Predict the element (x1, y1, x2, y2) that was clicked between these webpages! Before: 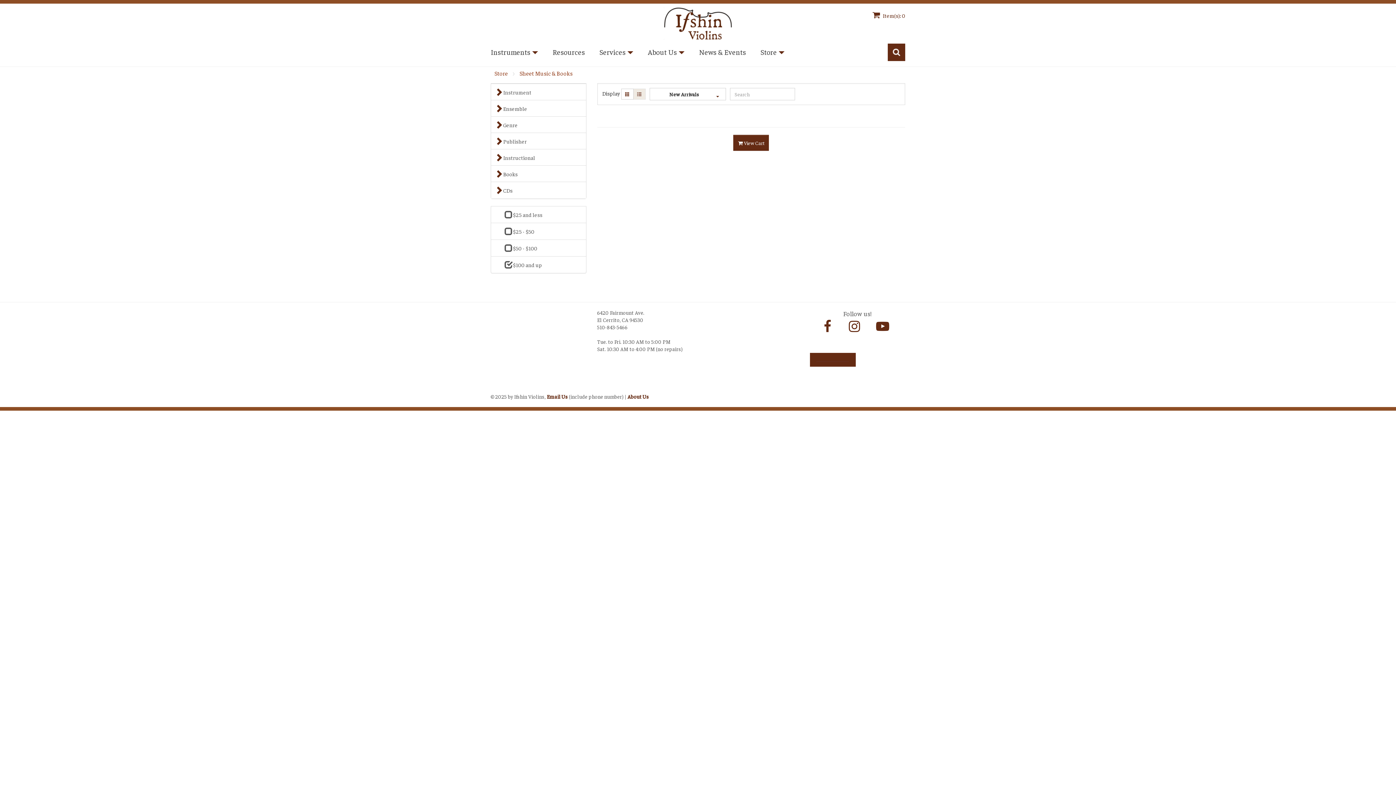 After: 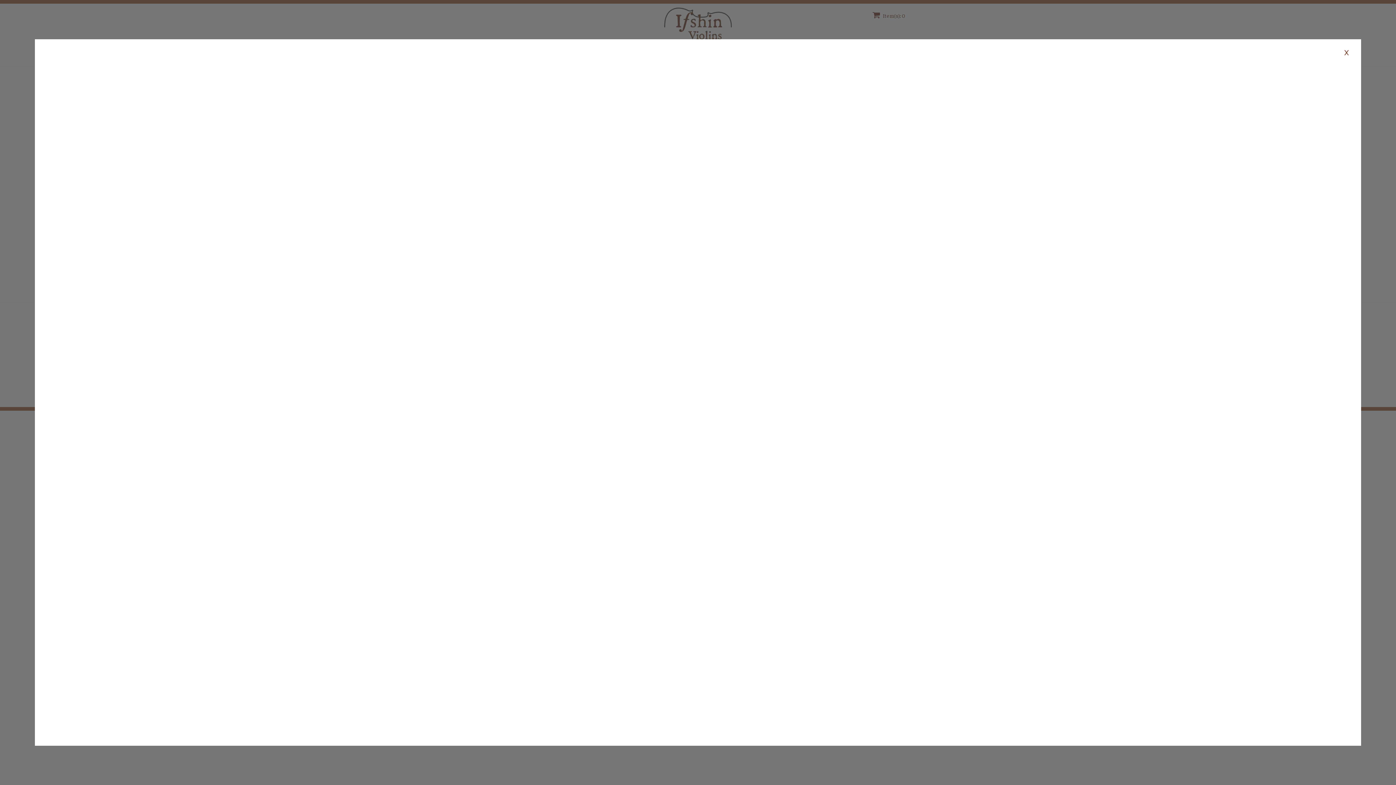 Action: label: .............................. bbox: (810, 353, 855, 367)